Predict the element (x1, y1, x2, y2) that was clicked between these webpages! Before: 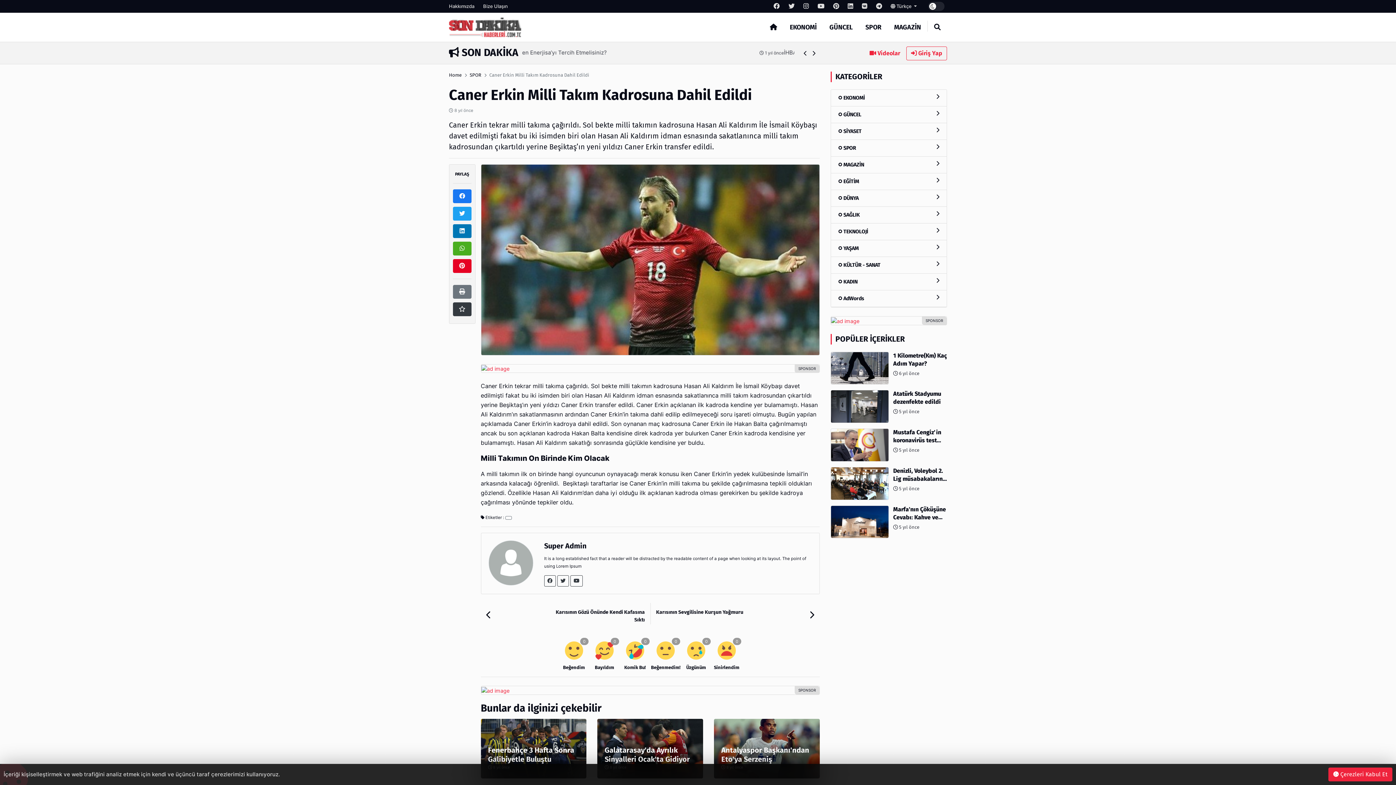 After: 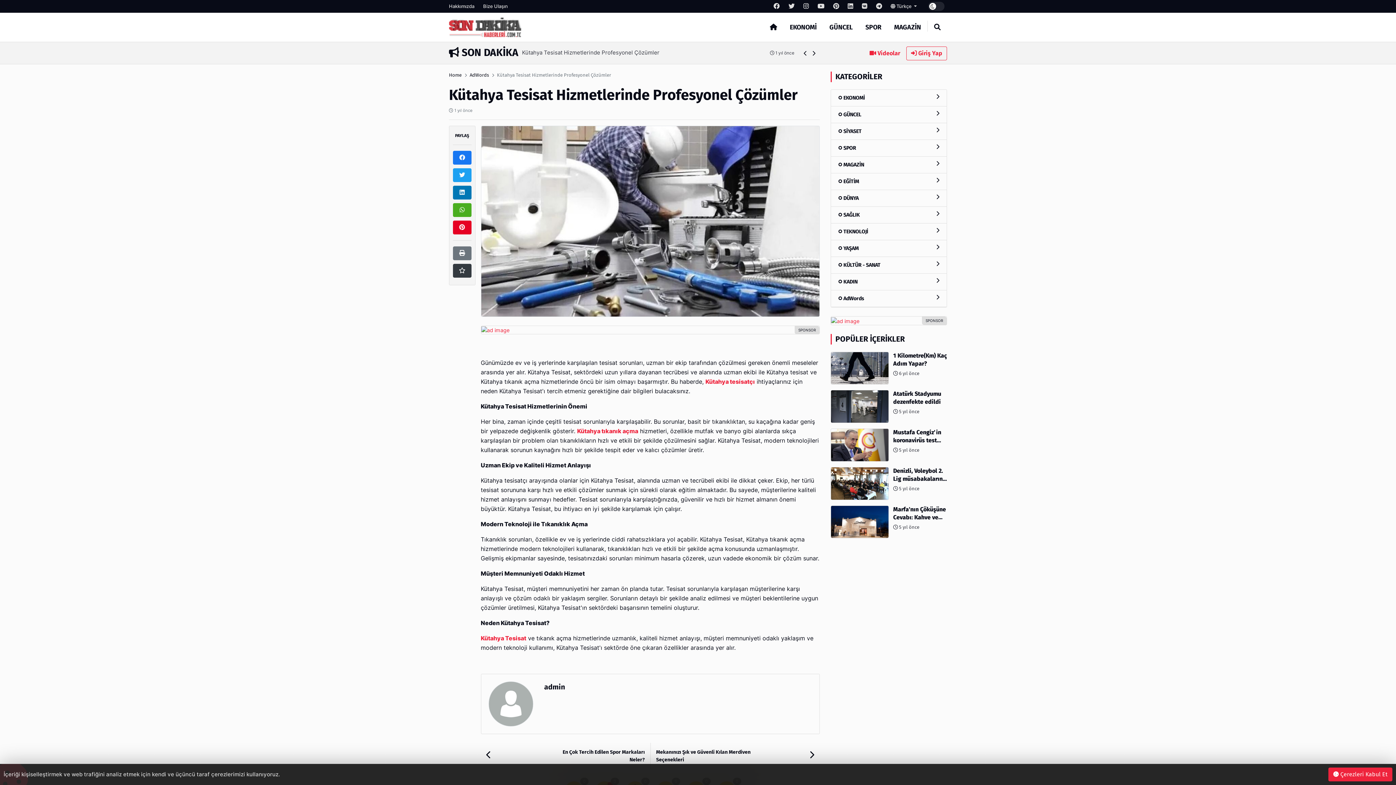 Action: bbox: (522, 45, 794, 51) label: Kütahya Tesisat Hizmetlerinde Profesyonel Çözümler
 1 yıl önce